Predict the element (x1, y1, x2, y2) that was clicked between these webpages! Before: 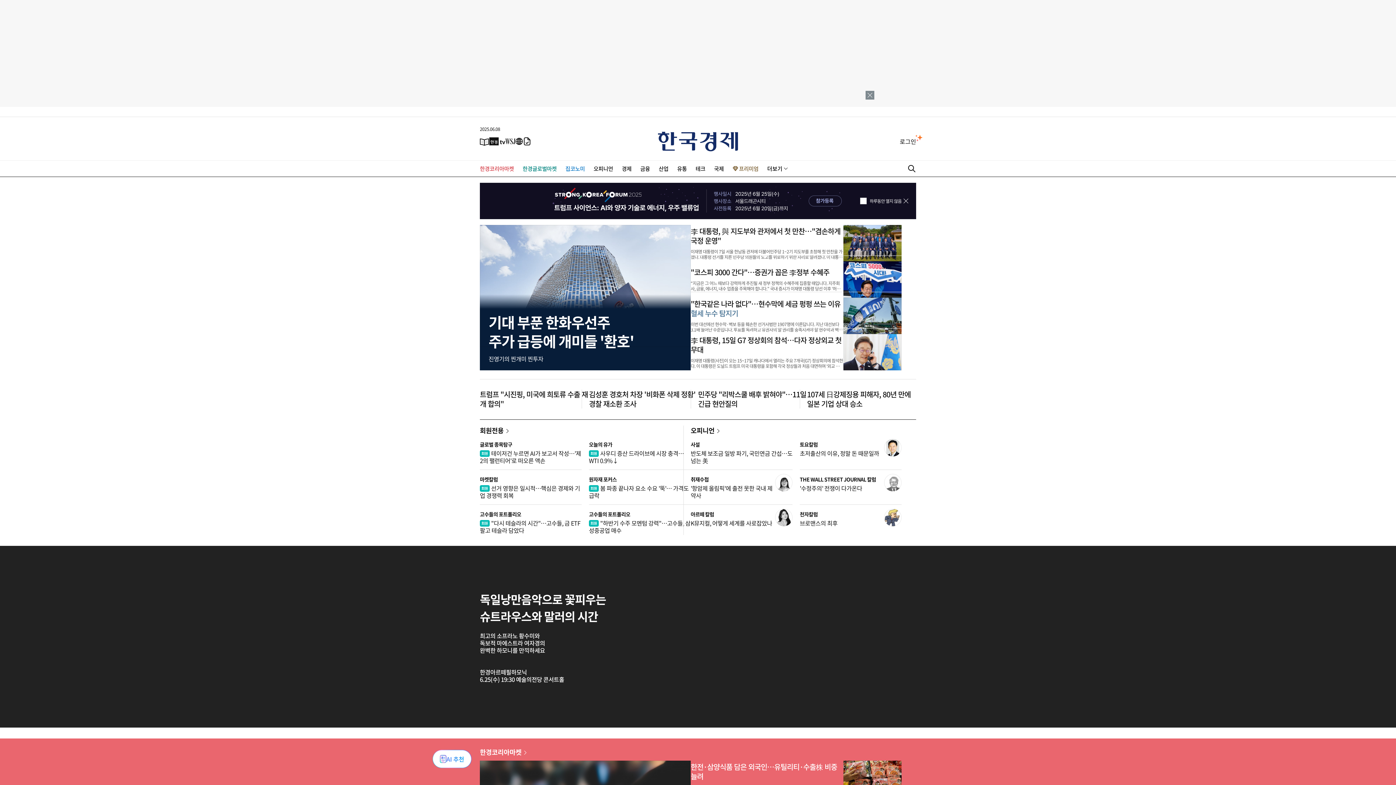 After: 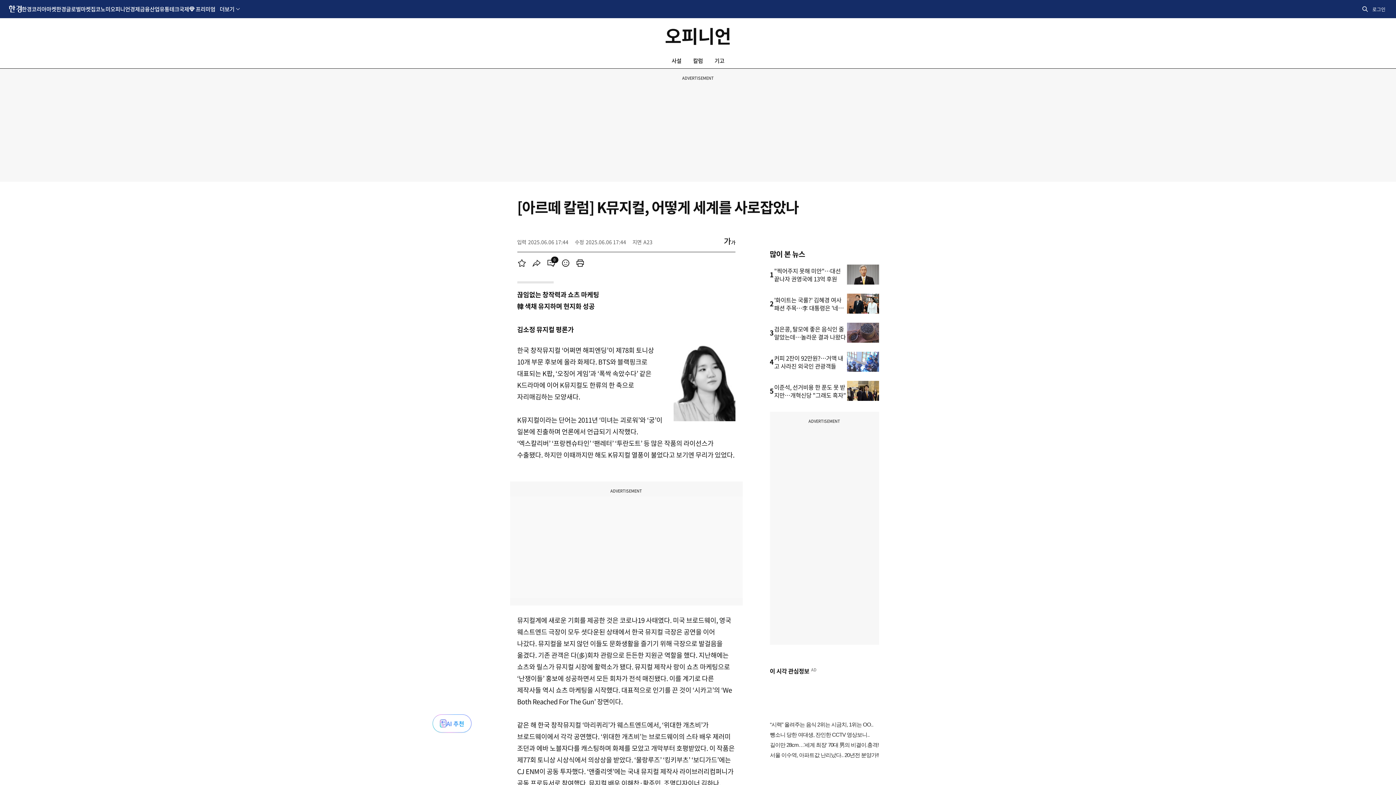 Action: bbox: (690, 518, 772, 527) label: K뮤지컬, 어떻게 세계를 사로잡았나